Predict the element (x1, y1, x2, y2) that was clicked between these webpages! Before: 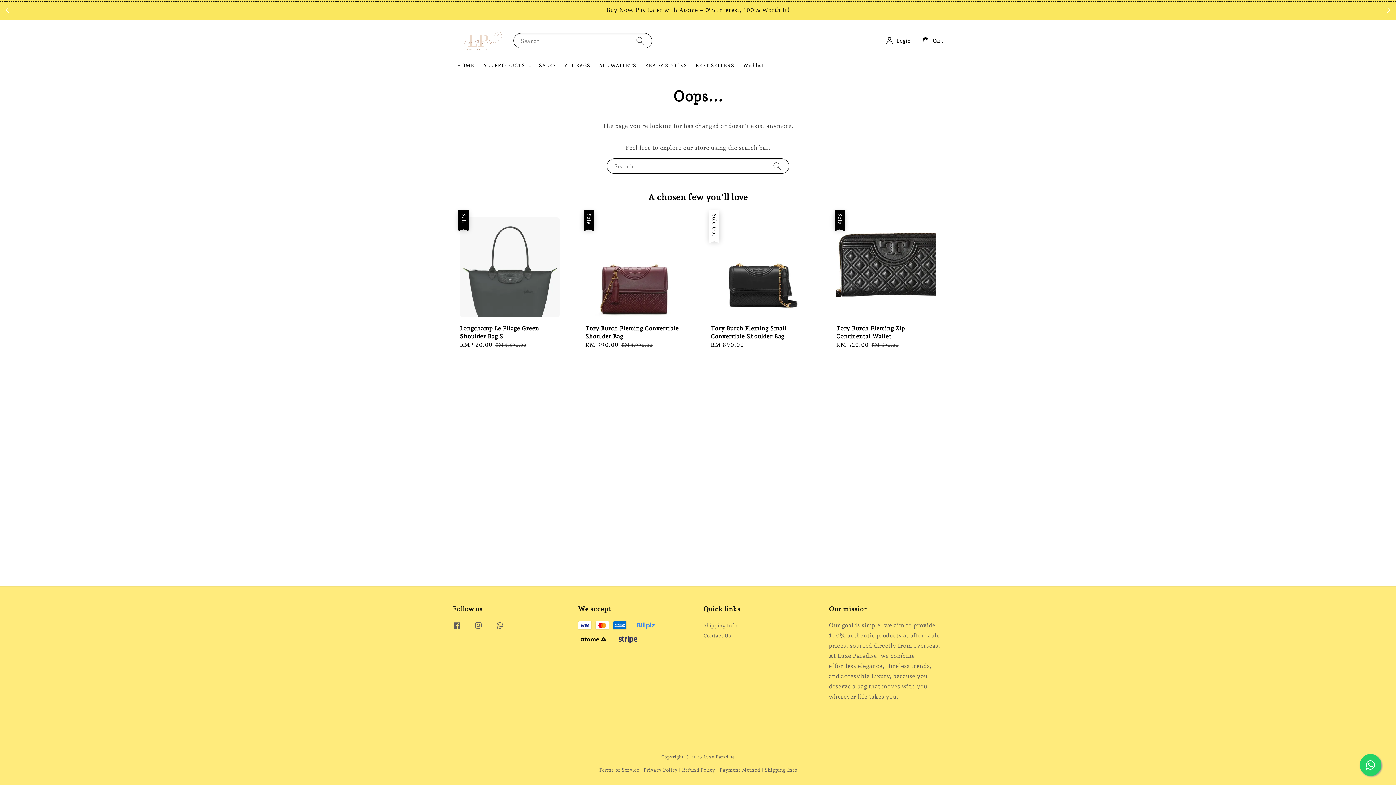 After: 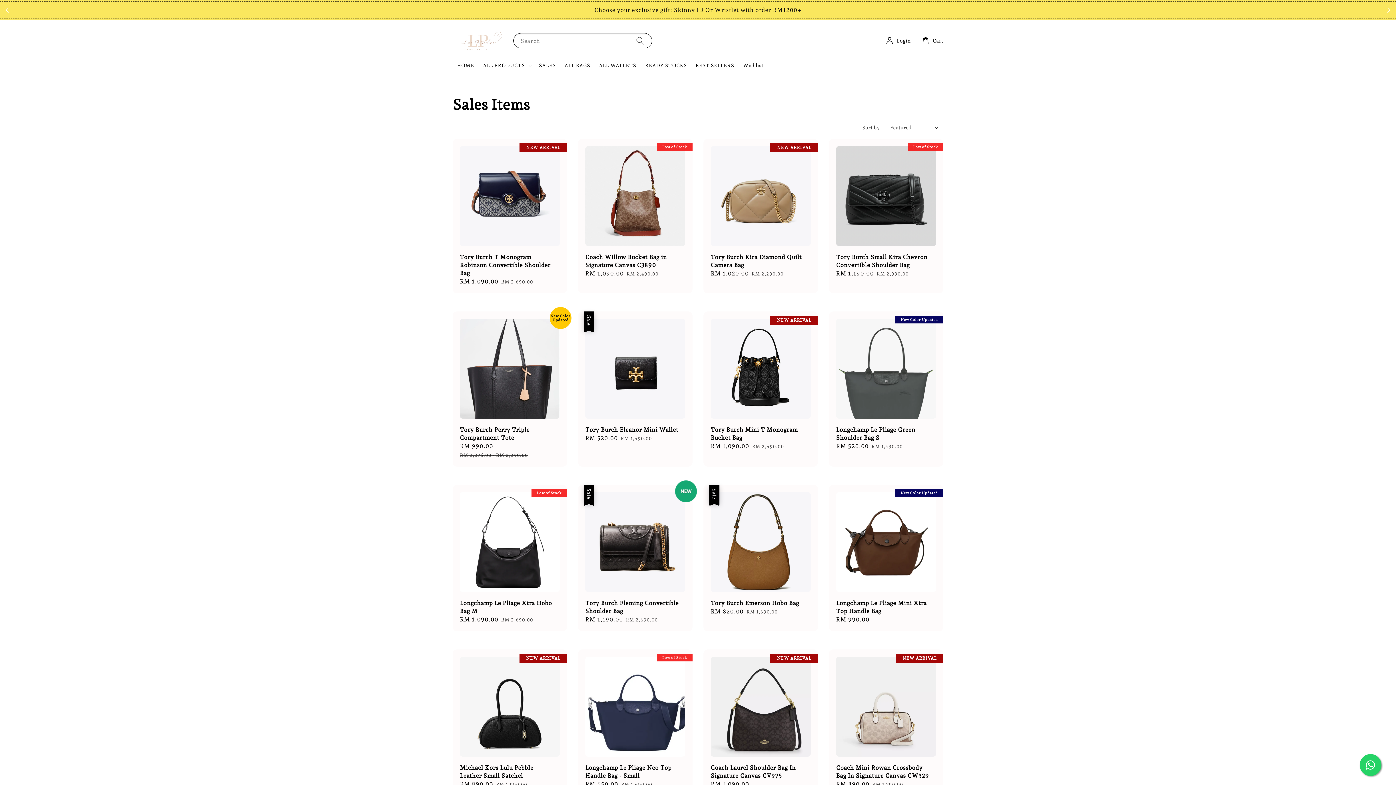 Action: label: SALES bbox: (534, 57, 560, 73)